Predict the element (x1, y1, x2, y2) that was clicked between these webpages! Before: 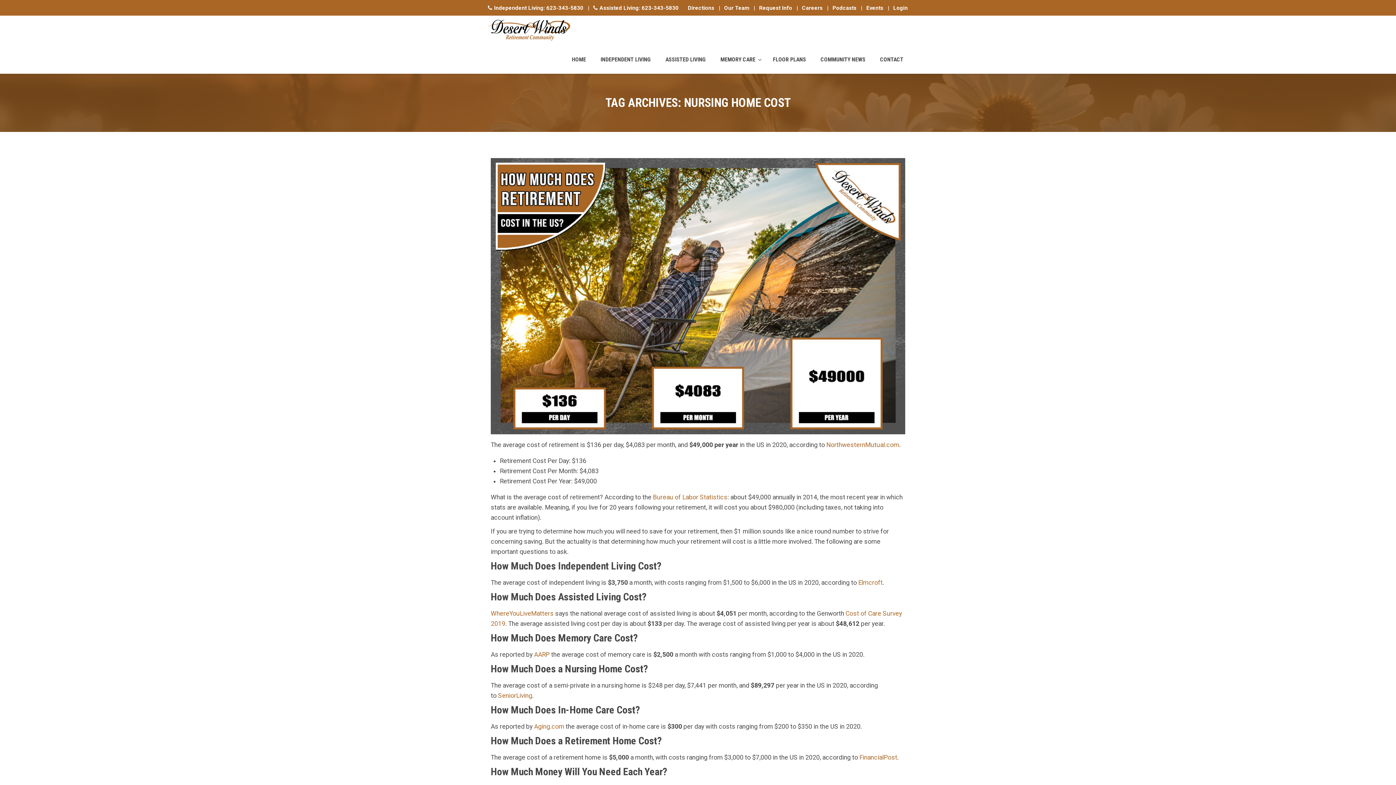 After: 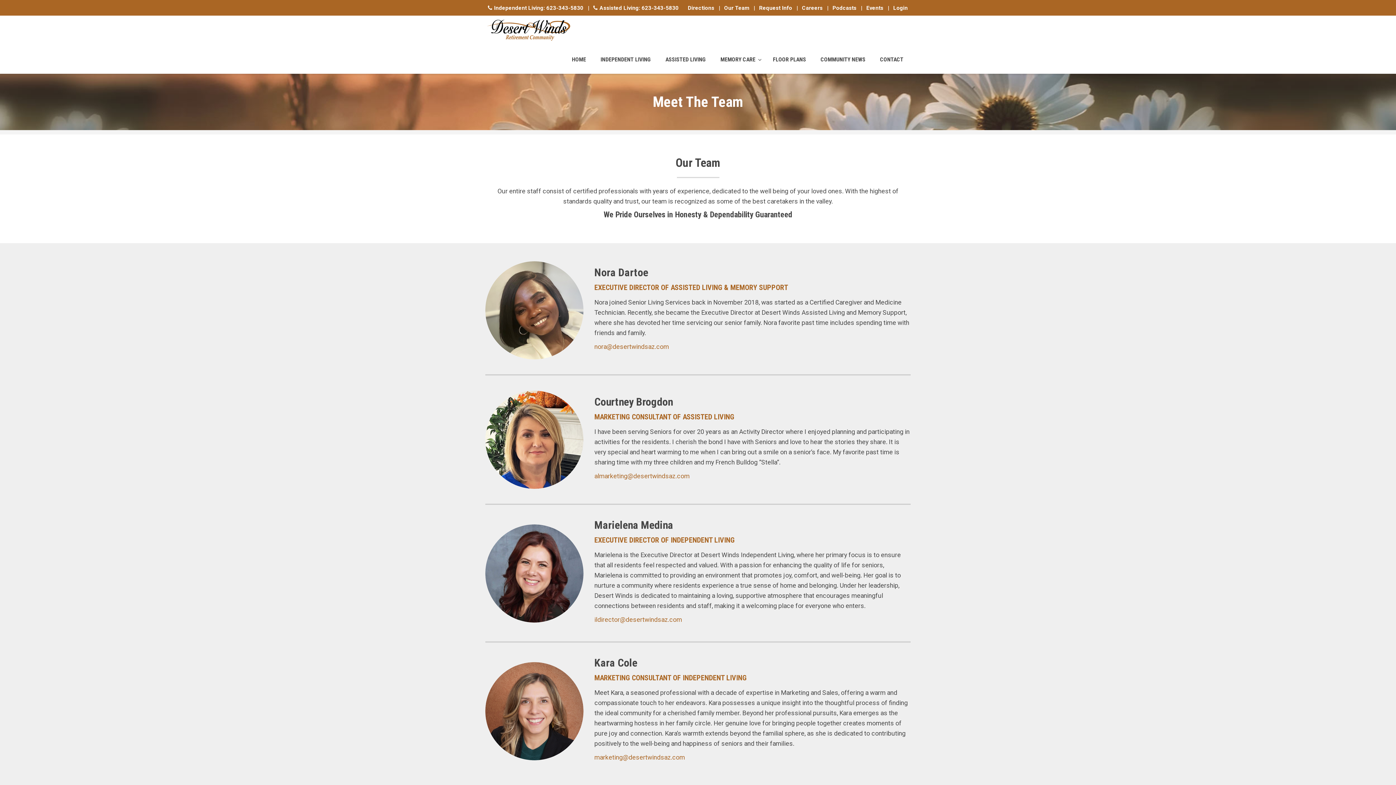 Action: bbox: (724, 4, 749, 11) label: Our Team